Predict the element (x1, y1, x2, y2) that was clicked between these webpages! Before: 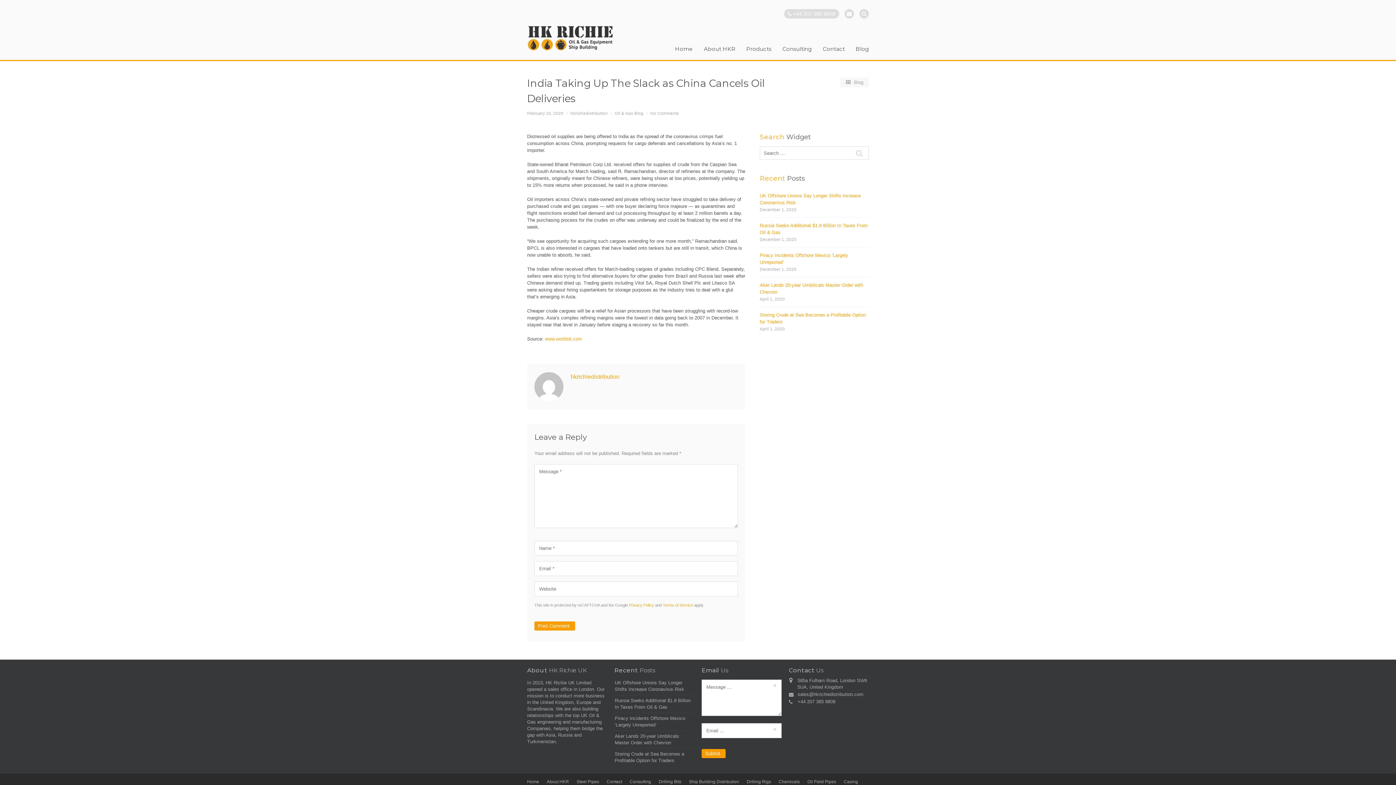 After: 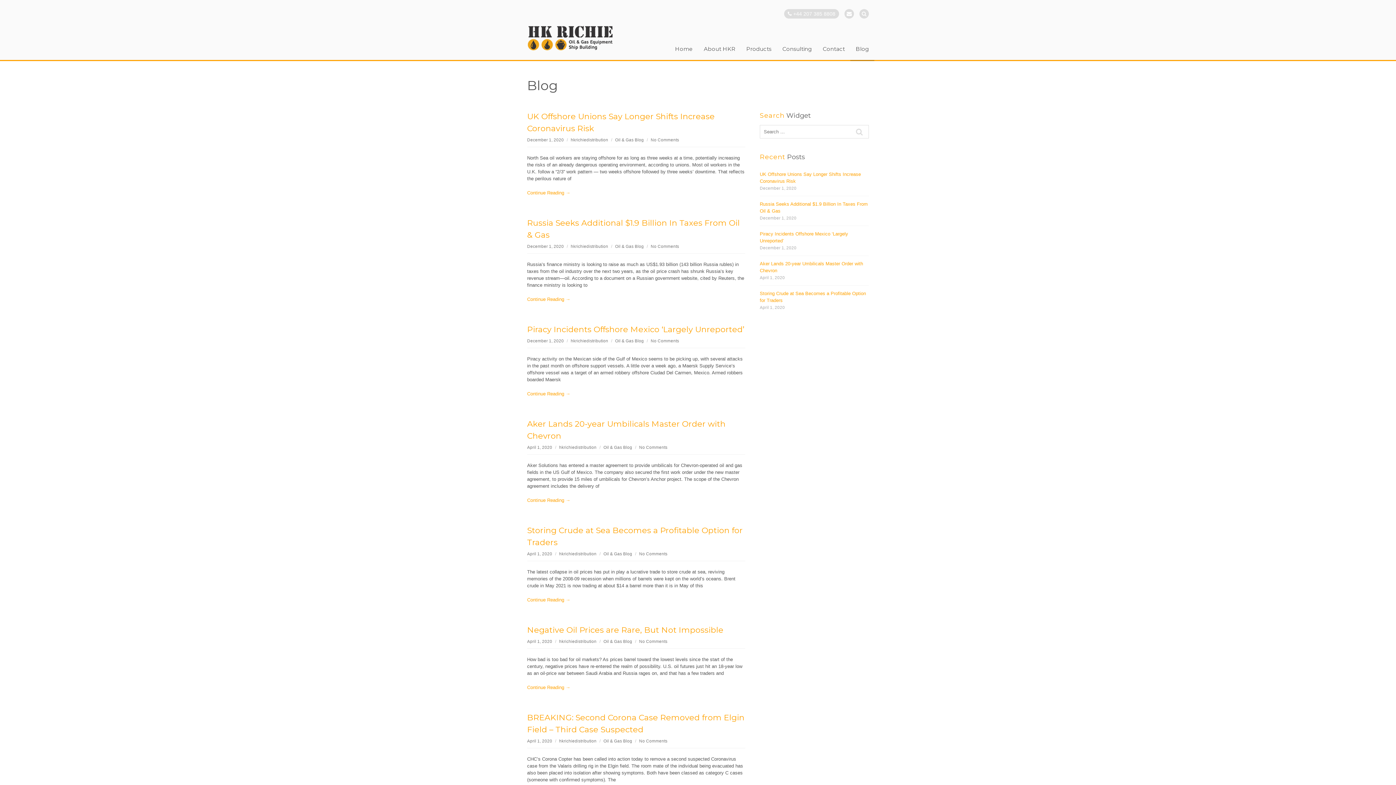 Action: bbox: (850, 46, 874, 60) label: Blog